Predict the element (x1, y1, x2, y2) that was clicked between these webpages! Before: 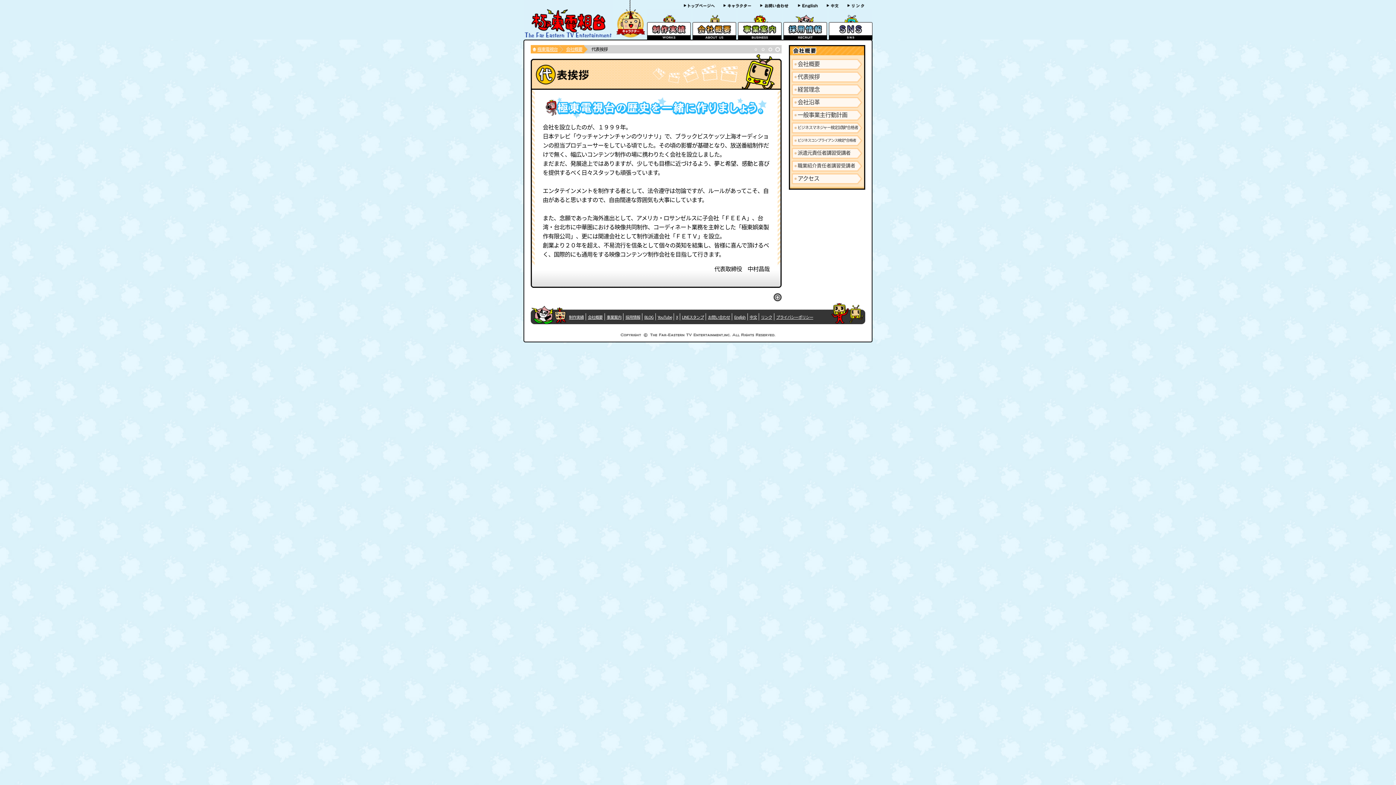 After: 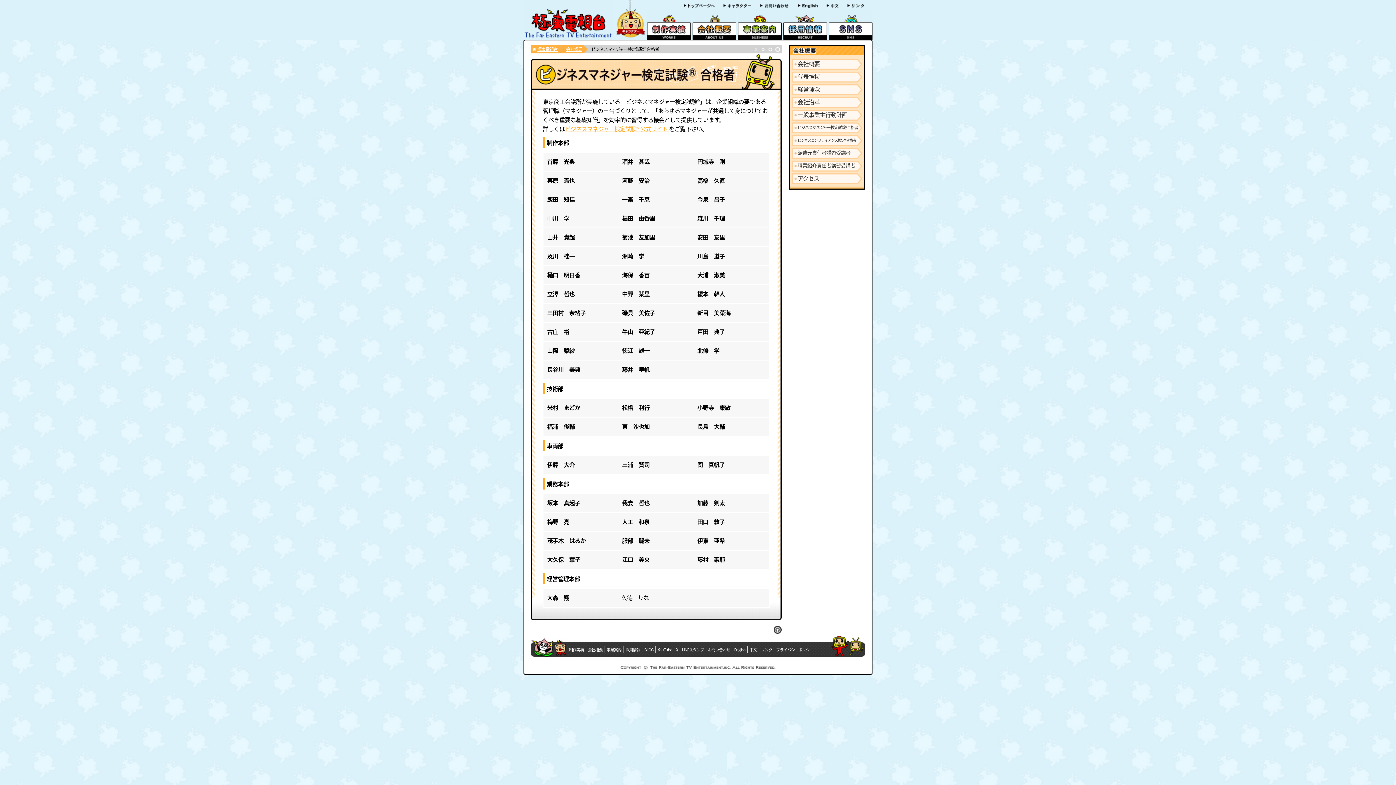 Action: bbox: (792, 122, 862, 133) label: ビジネスマネジャー検定試験®合格者